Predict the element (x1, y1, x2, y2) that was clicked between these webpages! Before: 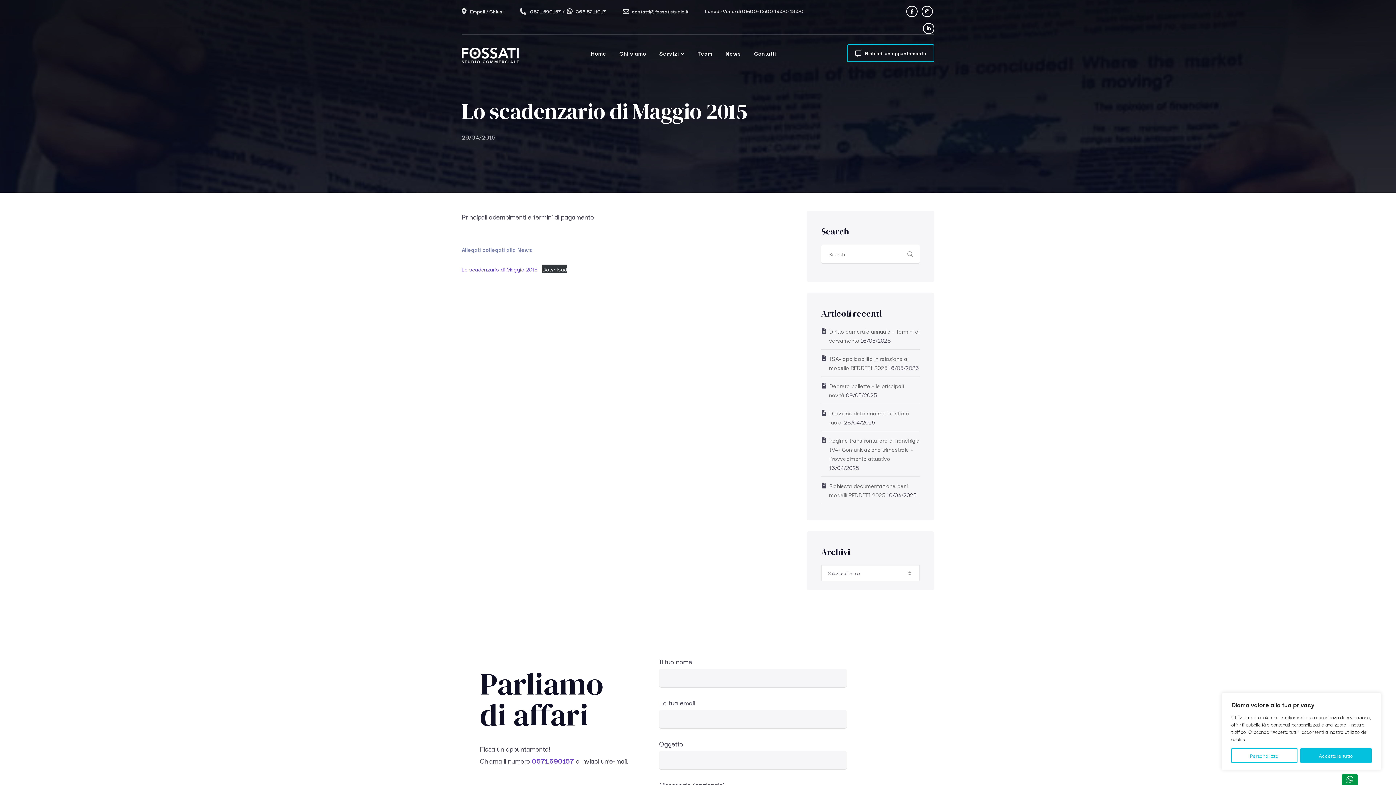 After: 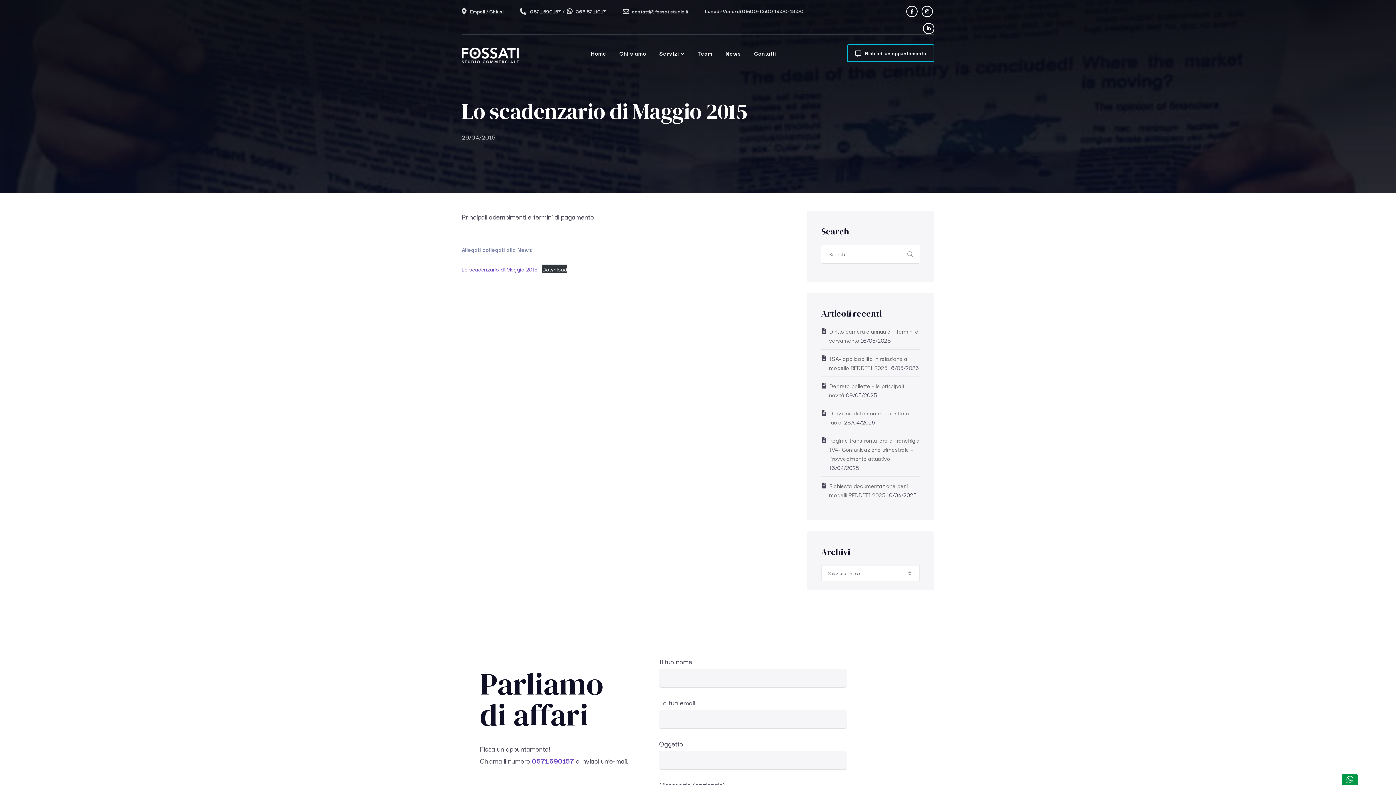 Action: bbox: (1300, 748, 1372, 763) label: Accettare tutto